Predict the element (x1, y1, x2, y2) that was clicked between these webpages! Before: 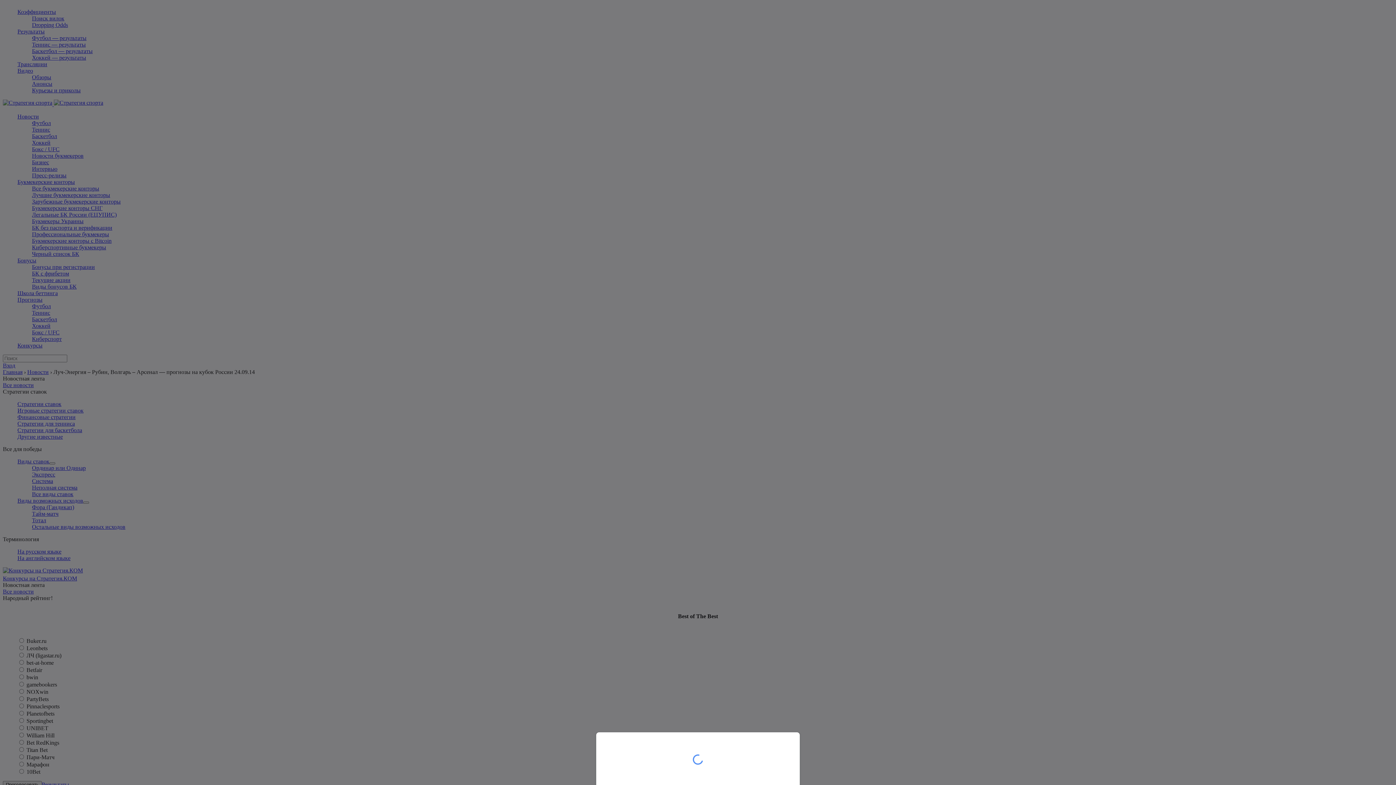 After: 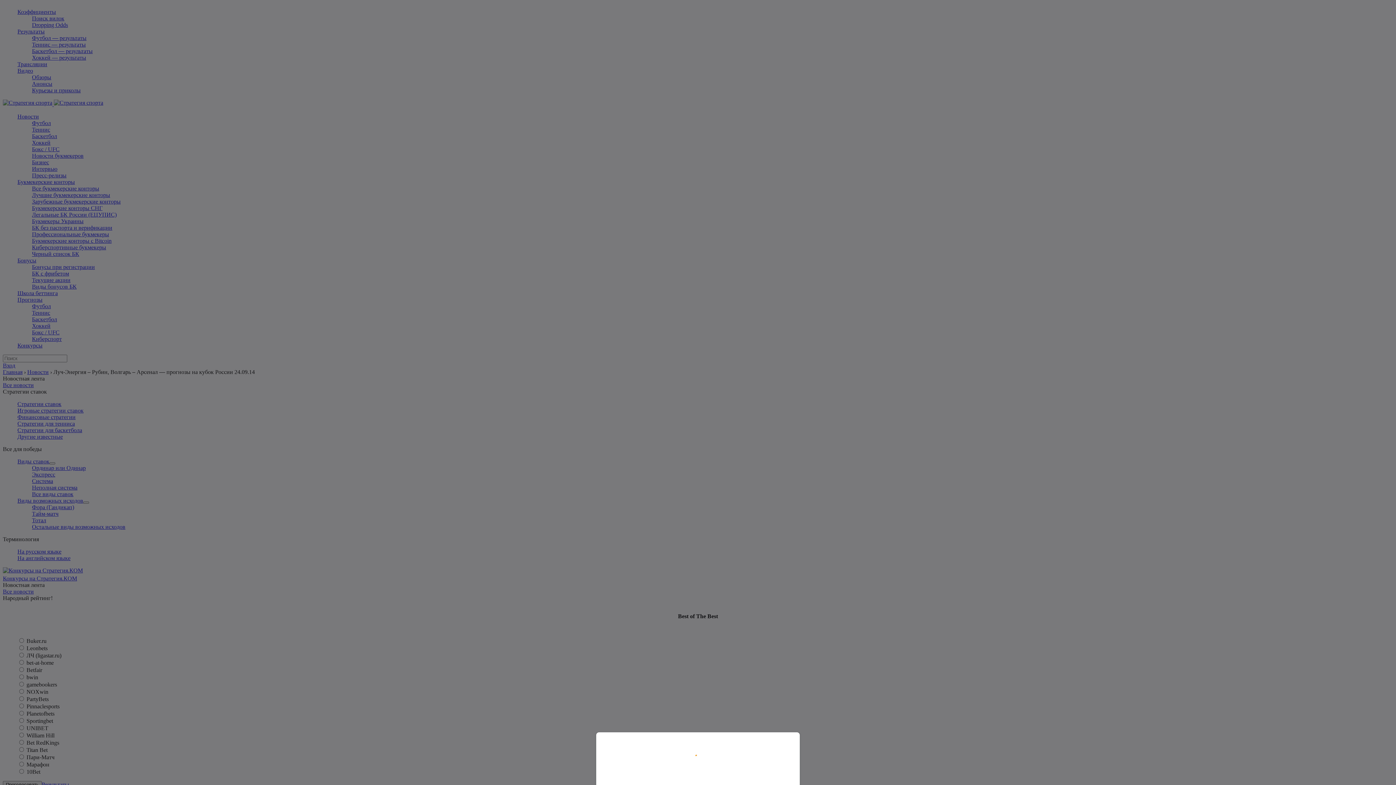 Action: bbox: (0, 0, 1396, 785)